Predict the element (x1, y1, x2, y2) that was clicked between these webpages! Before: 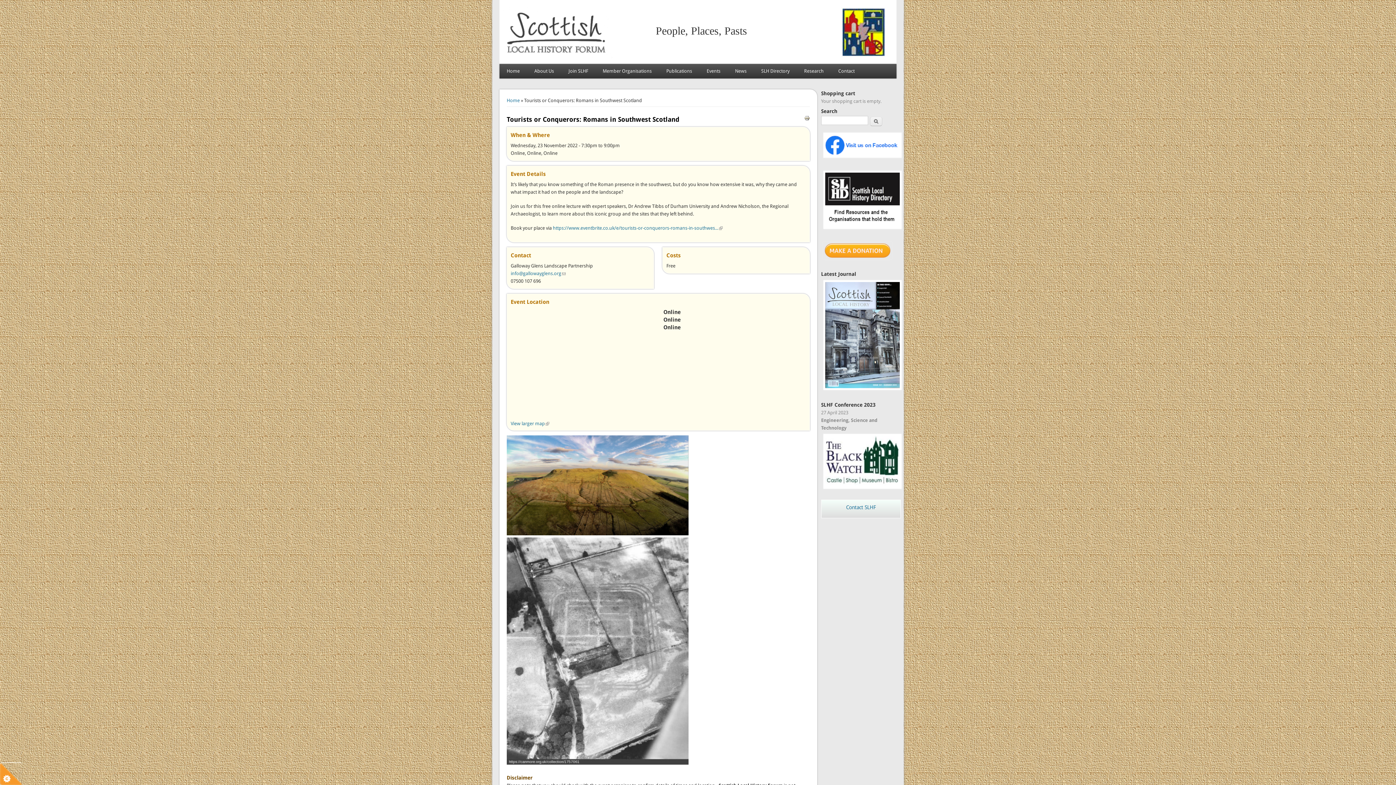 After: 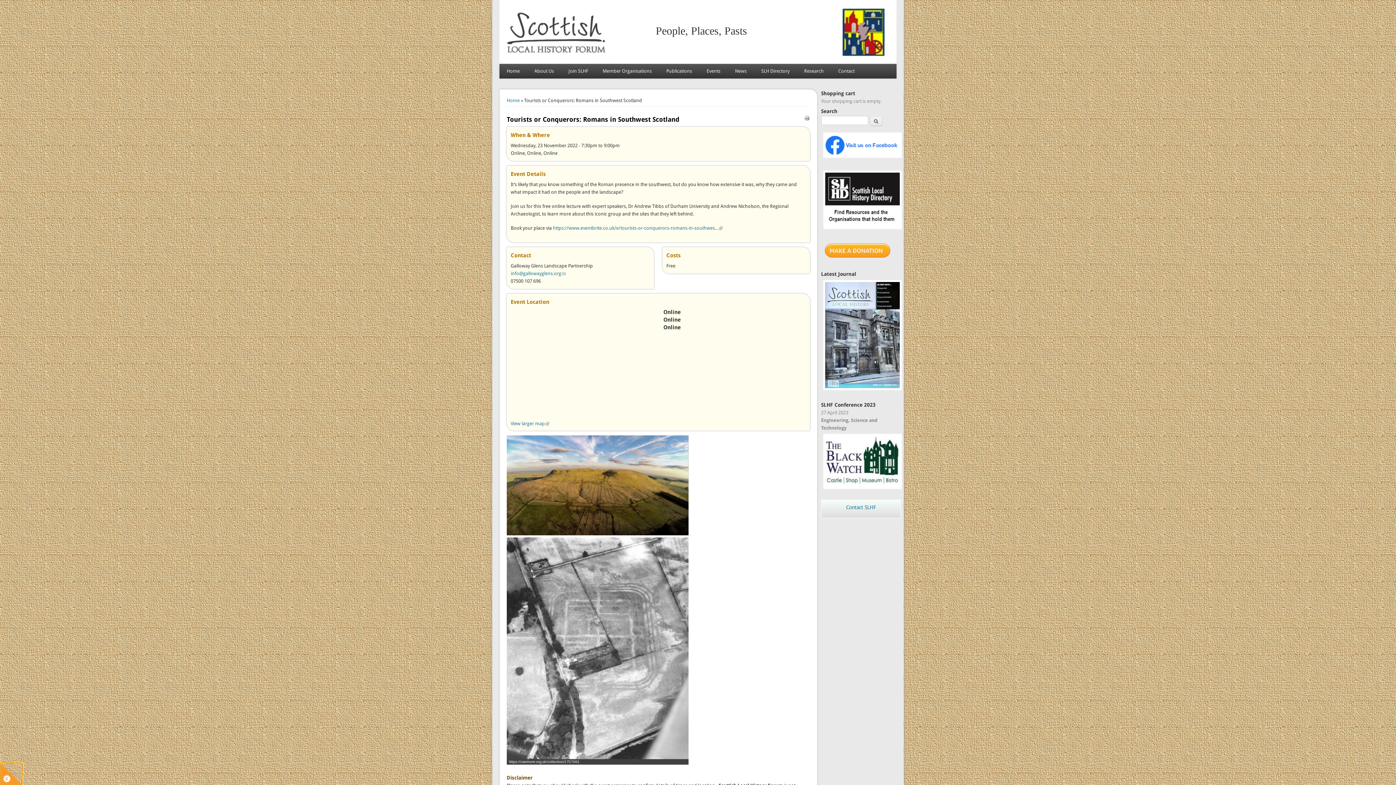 Action: bbox: (0, 762, 22, 785)